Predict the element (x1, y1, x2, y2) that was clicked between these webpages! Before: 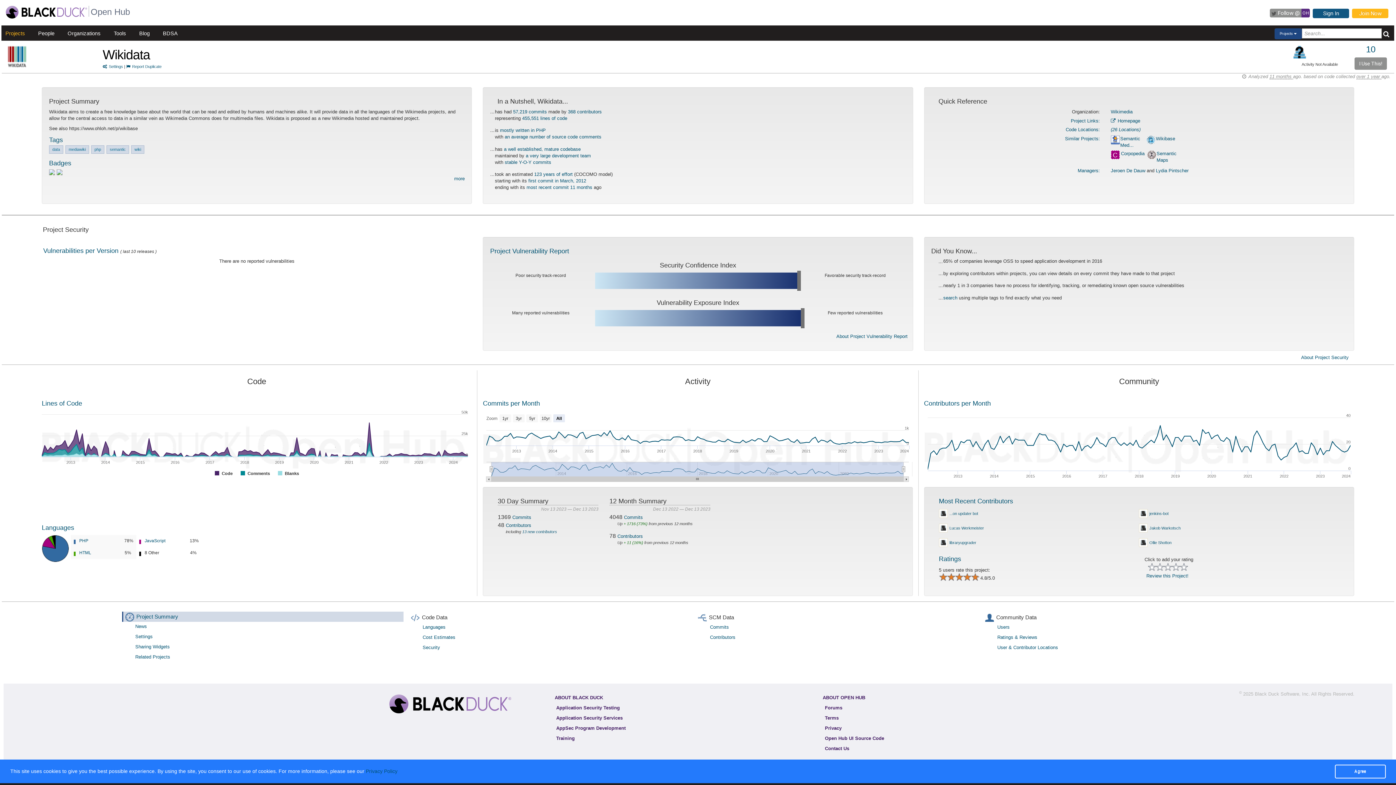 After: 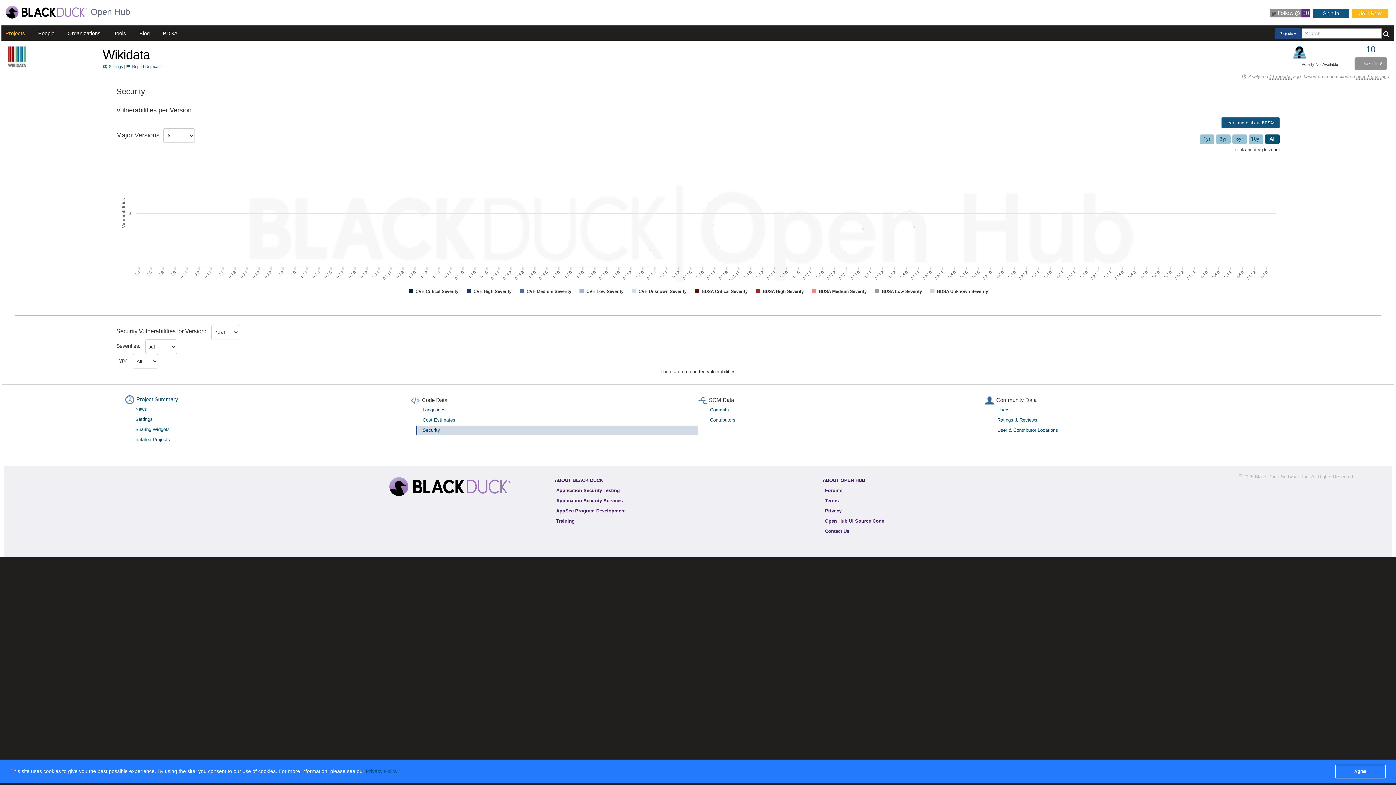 Action: label: Project Vulnerability Report bbox: (490, 247, 569, 254)